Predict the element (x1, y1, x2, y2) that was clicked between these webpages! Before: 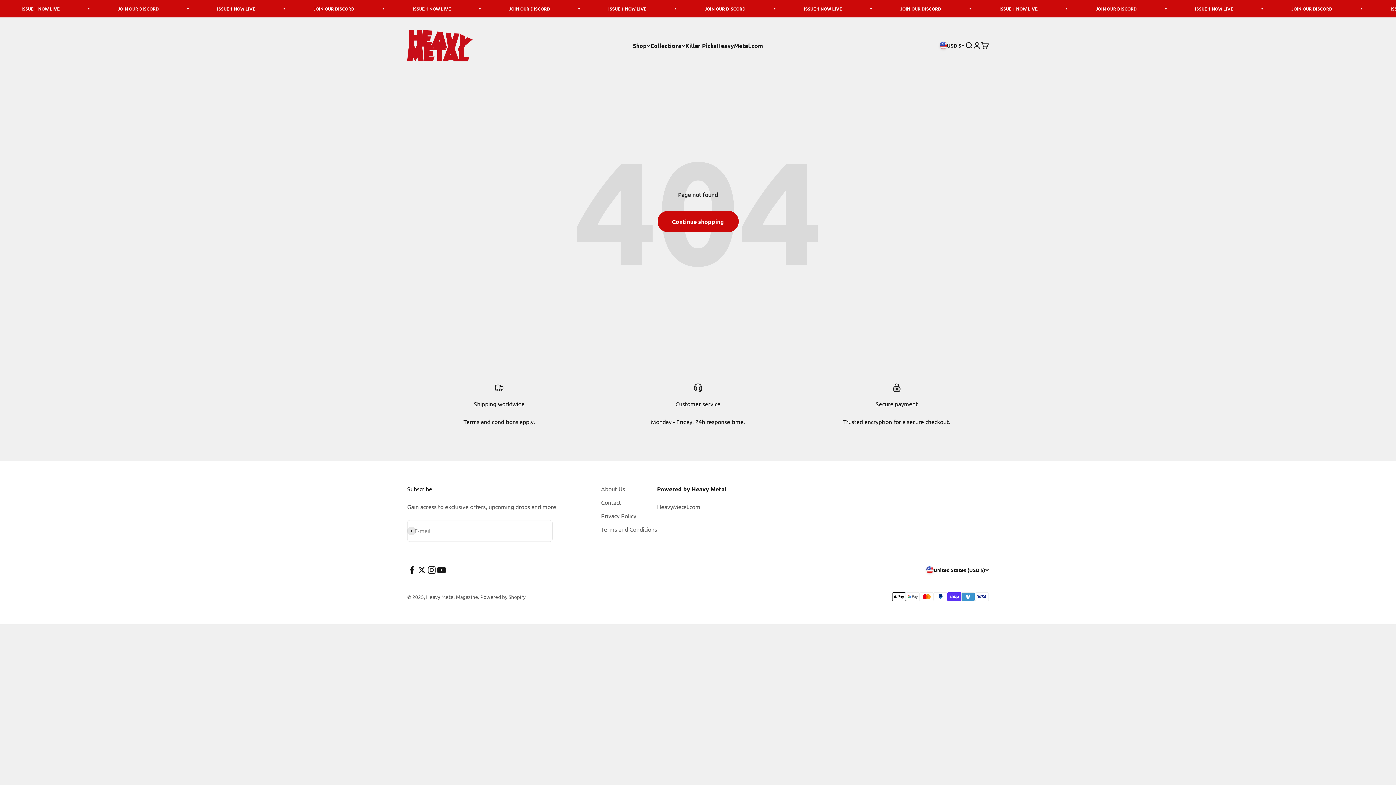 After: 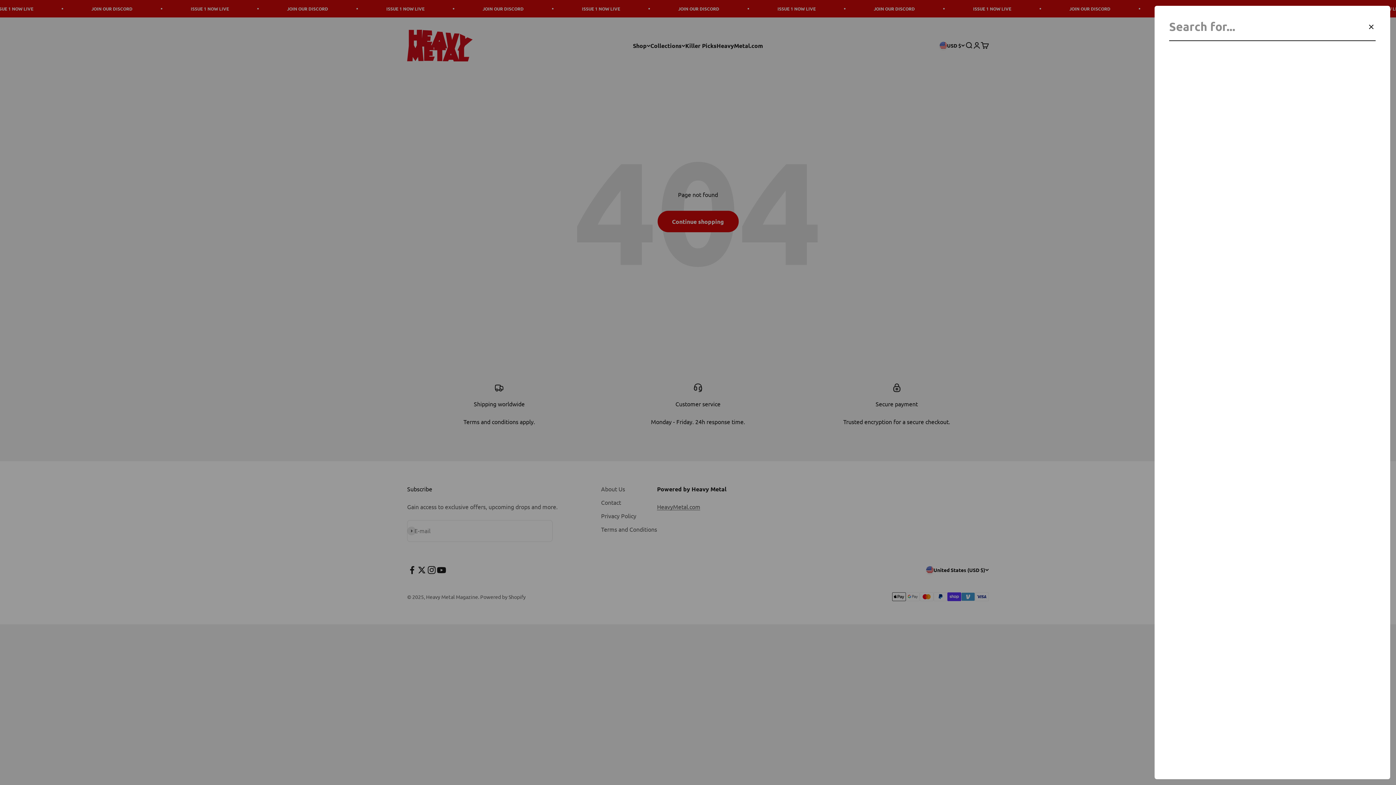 Action: bbox: (965, 41, 973, 49) label: Open search